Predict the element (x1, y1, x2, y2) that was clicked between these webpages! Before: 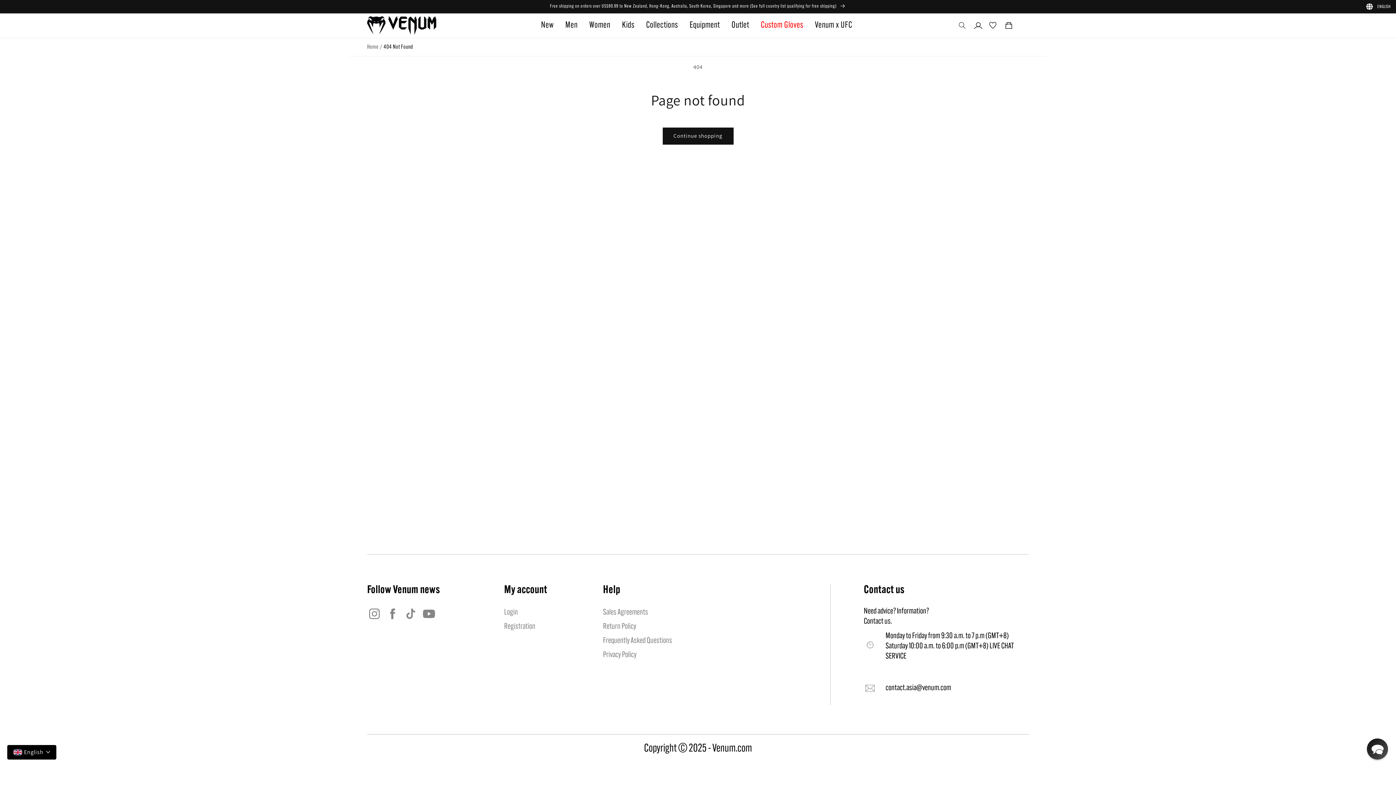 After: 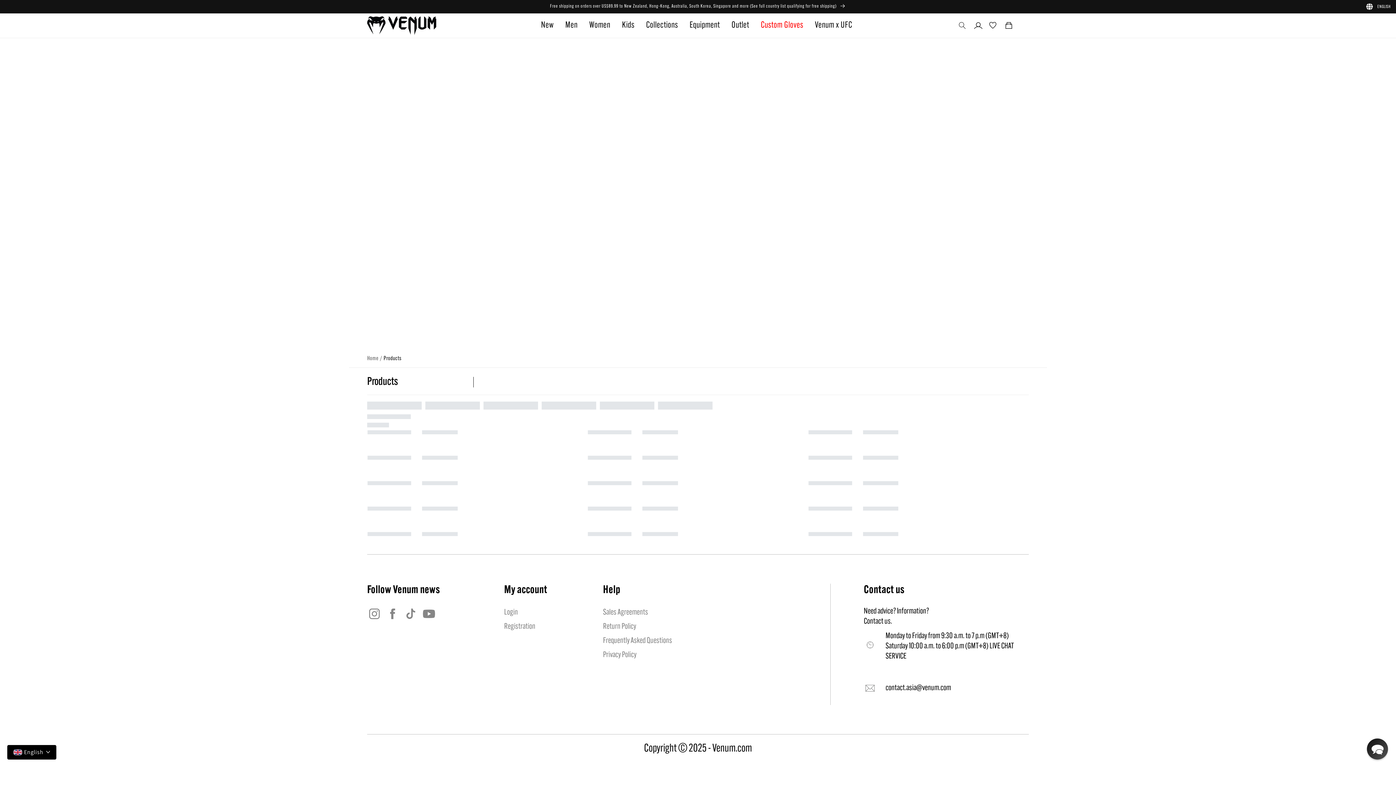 Action: bbox: (662, 127, 733, 144) label: Continue shopping